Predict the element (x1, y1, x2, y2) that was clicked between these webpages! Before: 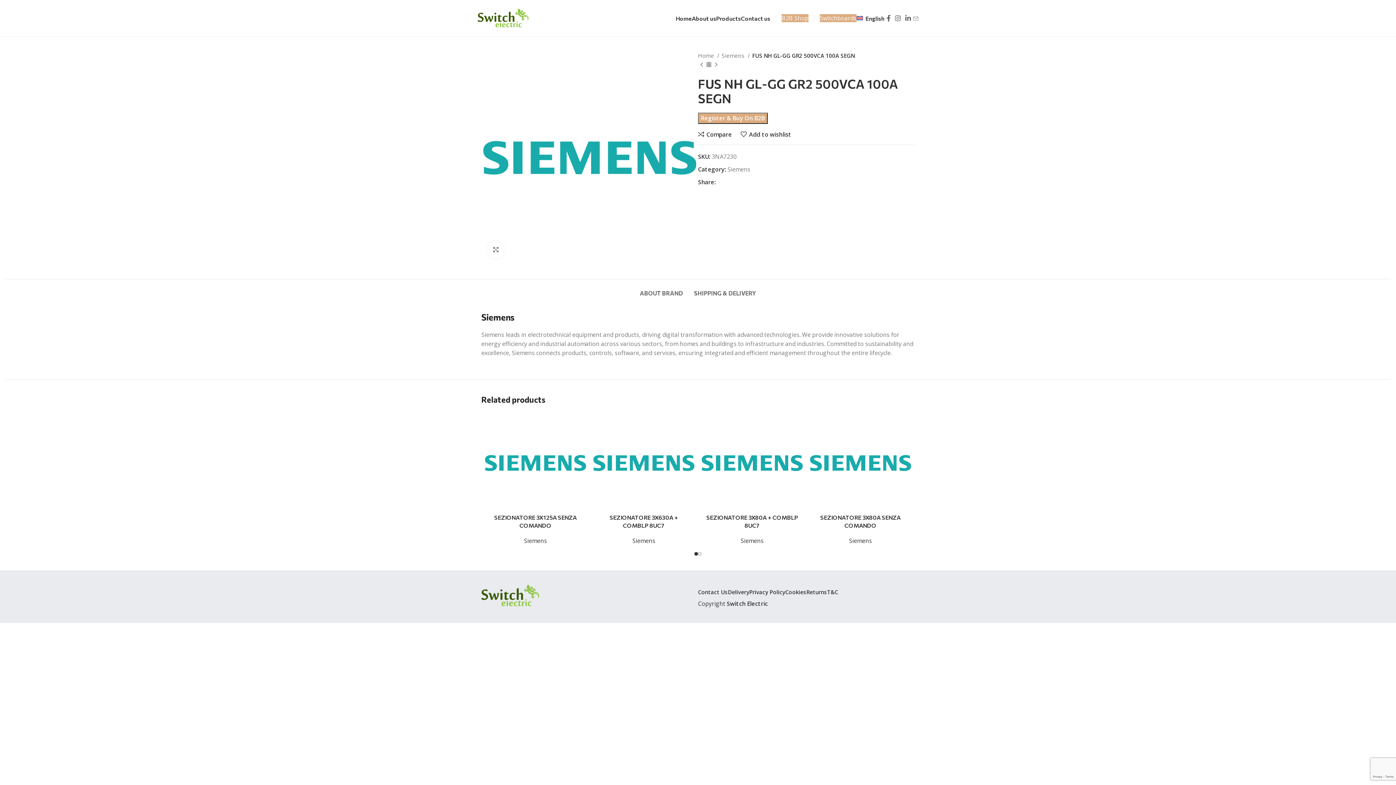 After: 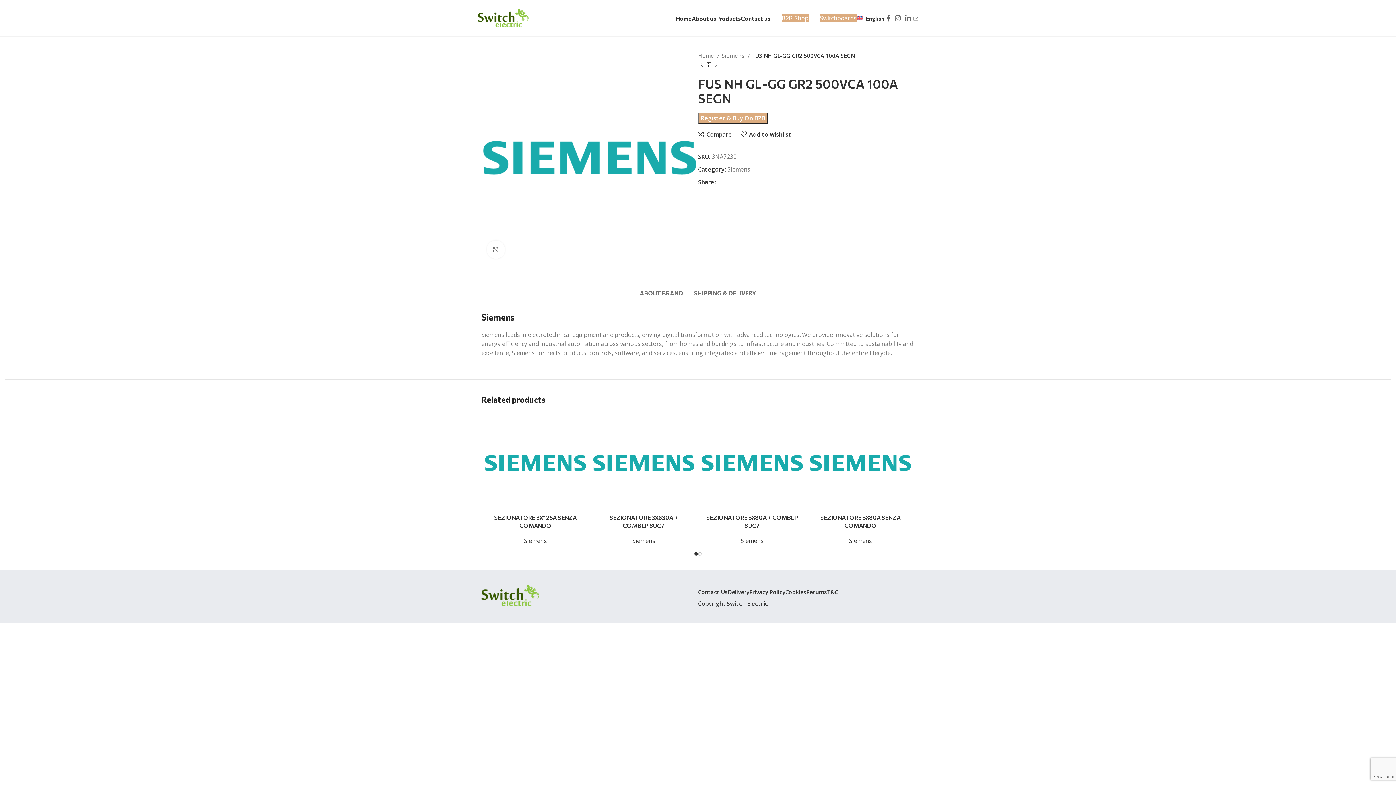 Action: bbox: (717, 180, 722, 184) label: Facebook social link